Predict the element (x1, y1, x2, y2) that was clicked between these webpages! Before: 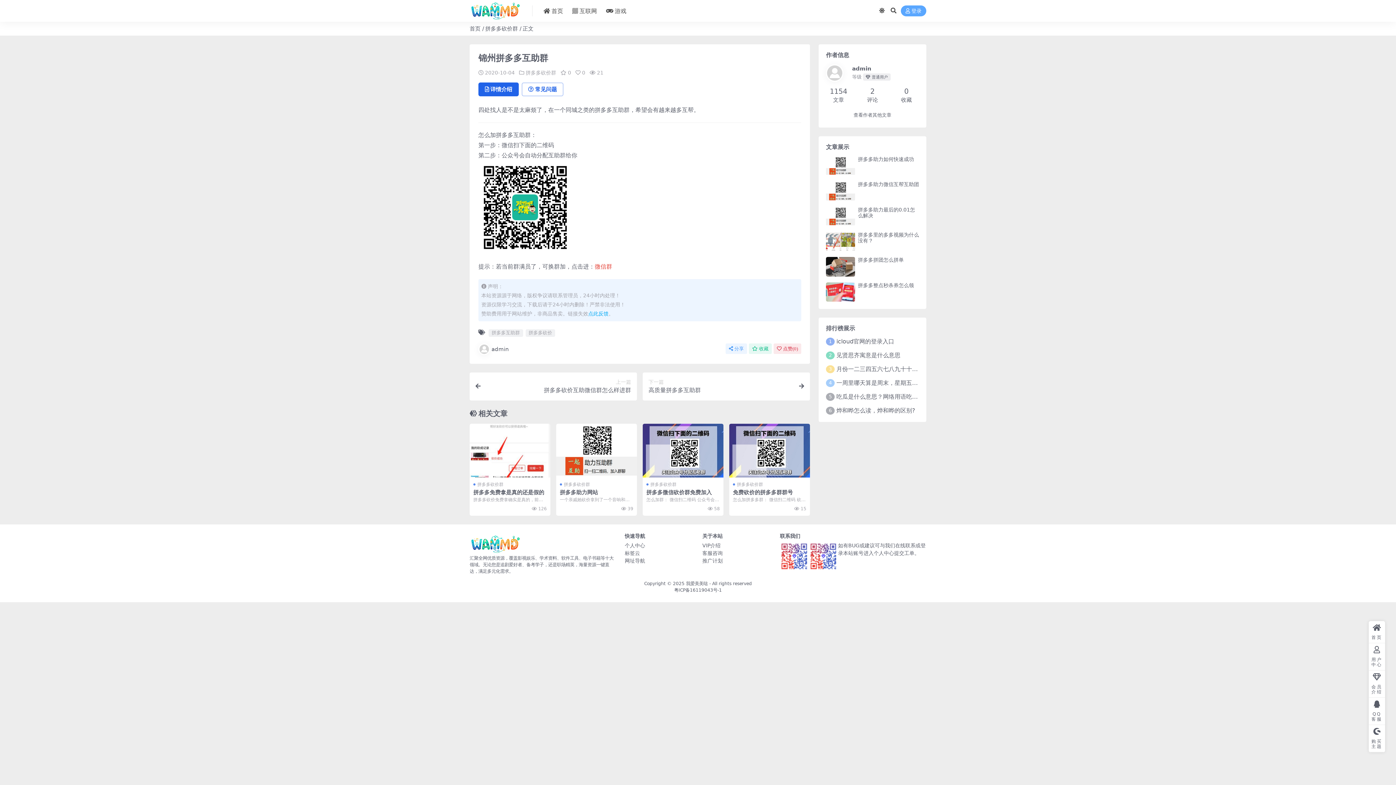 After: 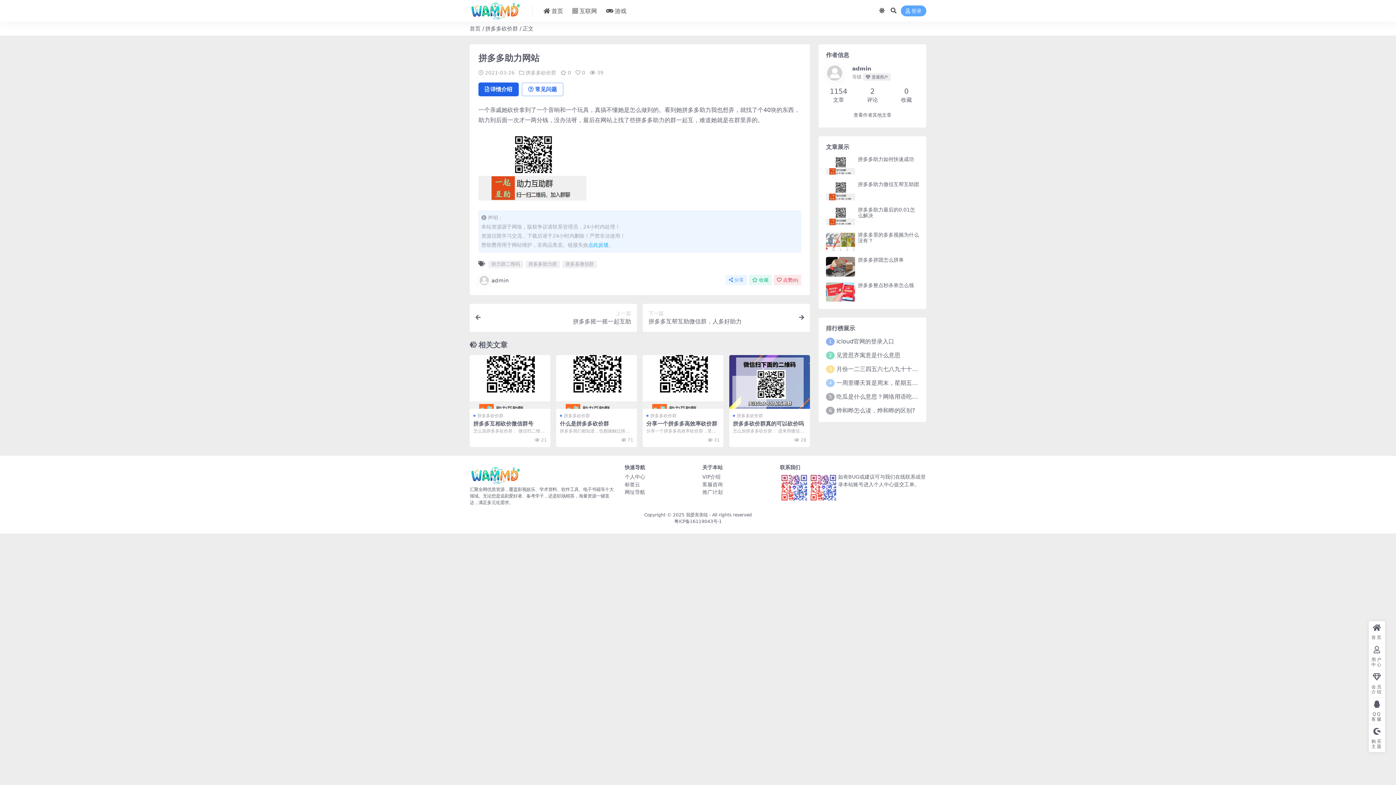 Action: bbox: (560, 489, 598, 495) label: 拼多多助力网站